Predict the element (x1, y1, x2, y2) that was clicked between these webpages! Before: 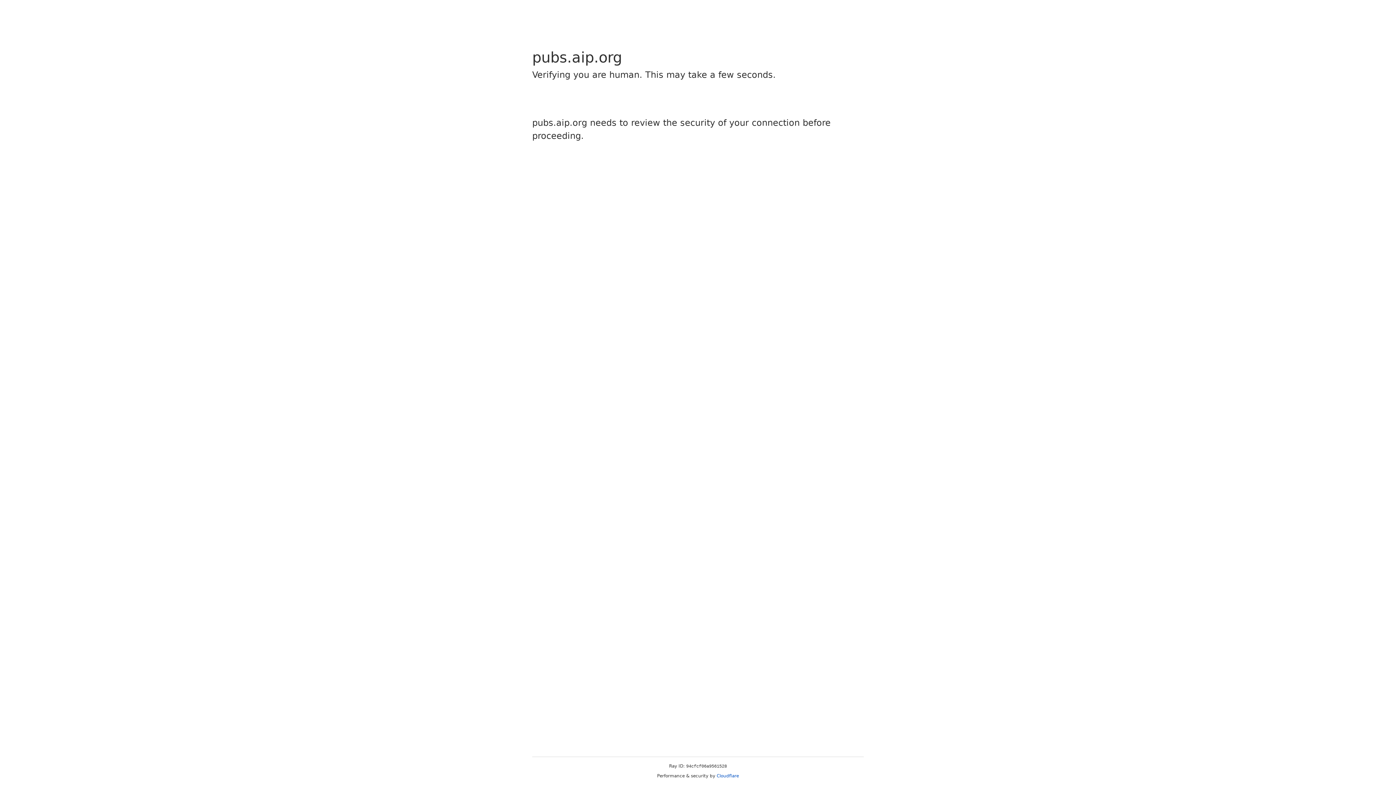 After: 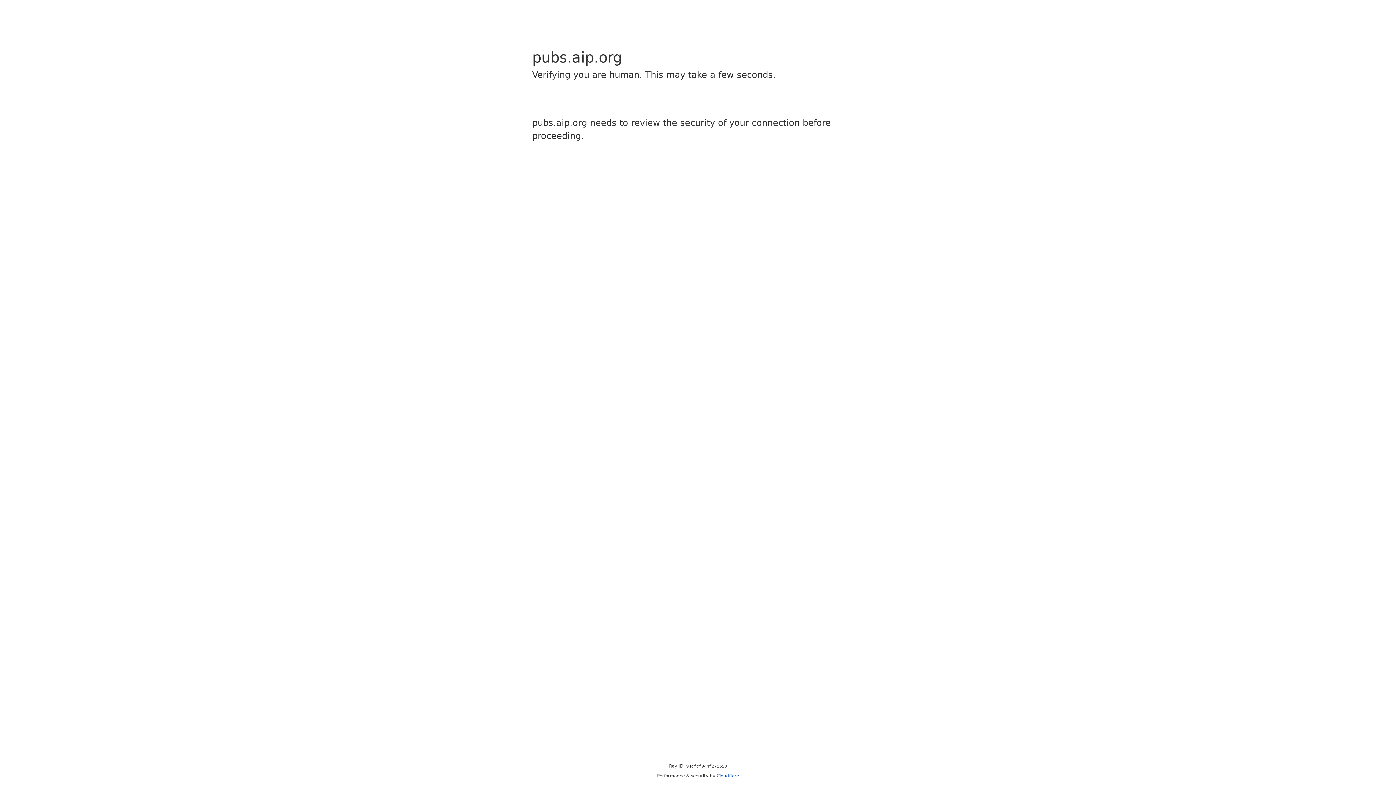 Action: bbox: (716, 773, 739, 778) label: Cloudflare